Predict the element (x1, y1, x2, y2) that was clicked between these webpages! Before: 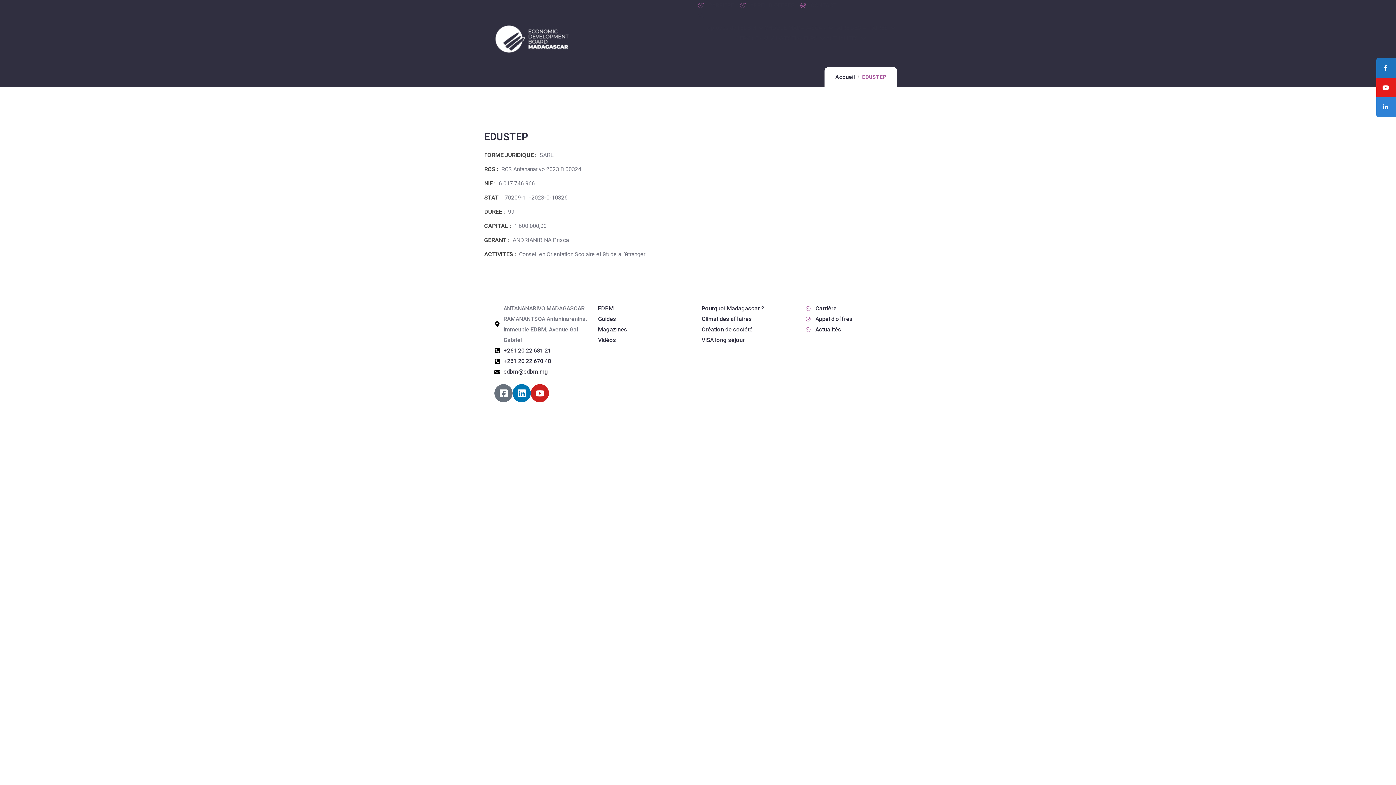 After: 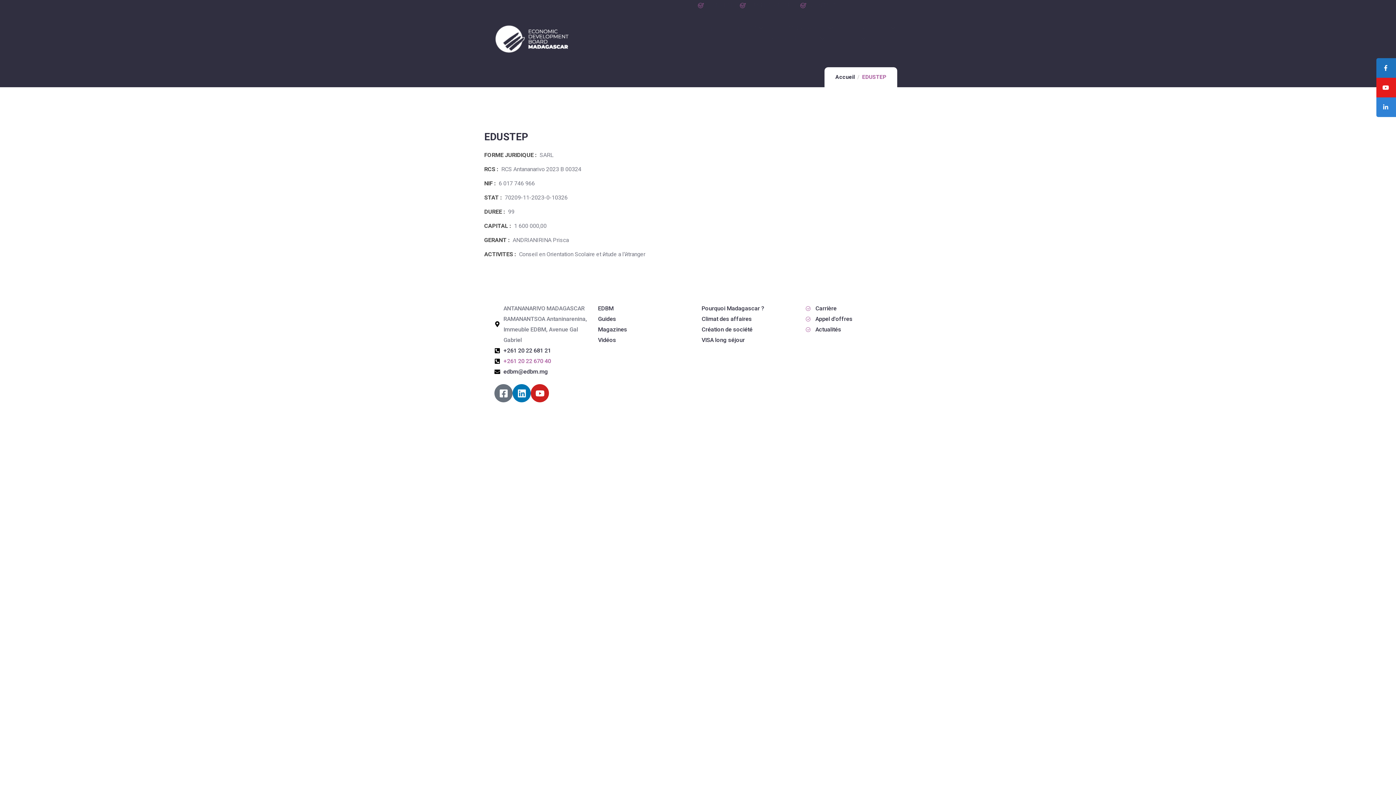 Action: label: +261 20 22 670 40 bbox: (494, 356, 590, 366)